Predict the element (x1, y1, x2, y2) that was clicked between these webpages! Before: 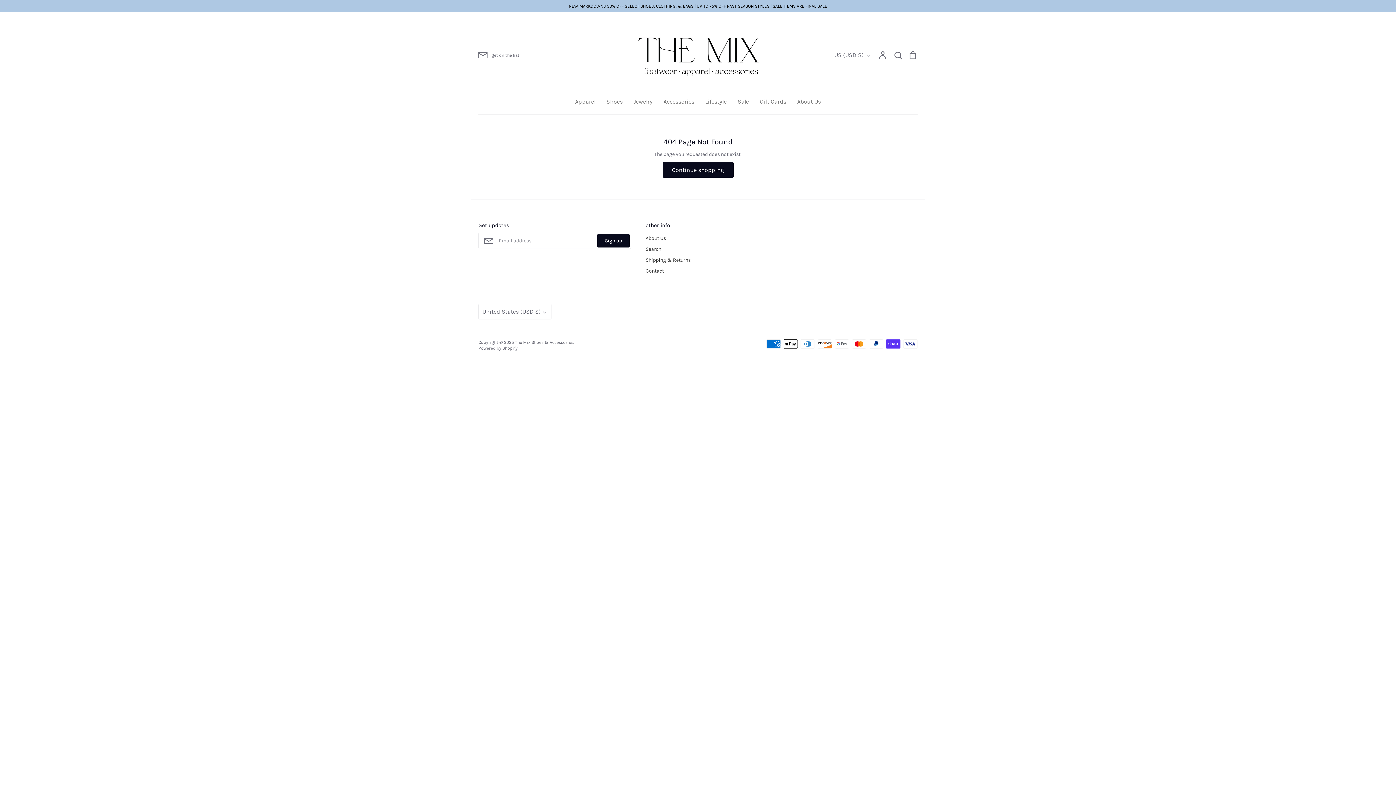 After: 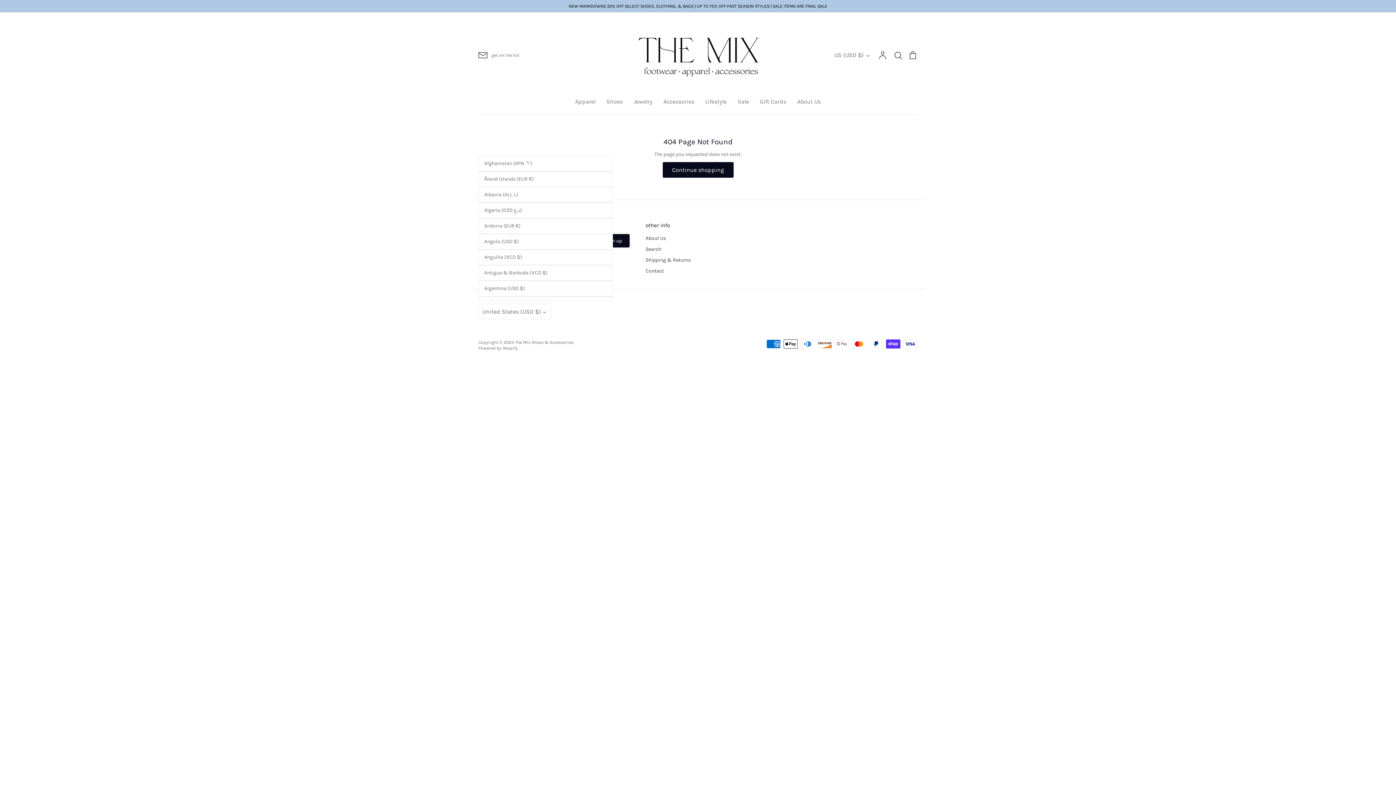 Action: label: United States (USD $) bbox: (478, 304, 551, 319)